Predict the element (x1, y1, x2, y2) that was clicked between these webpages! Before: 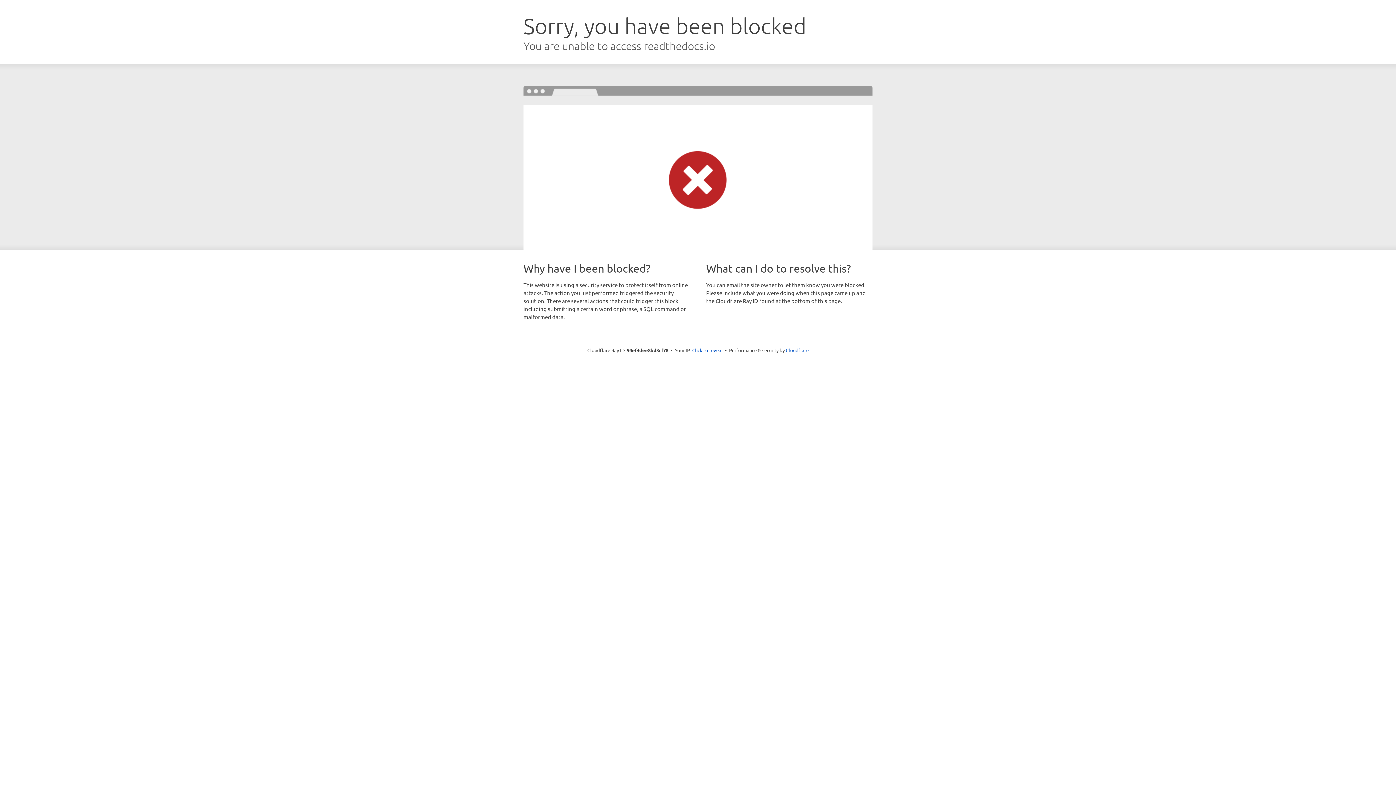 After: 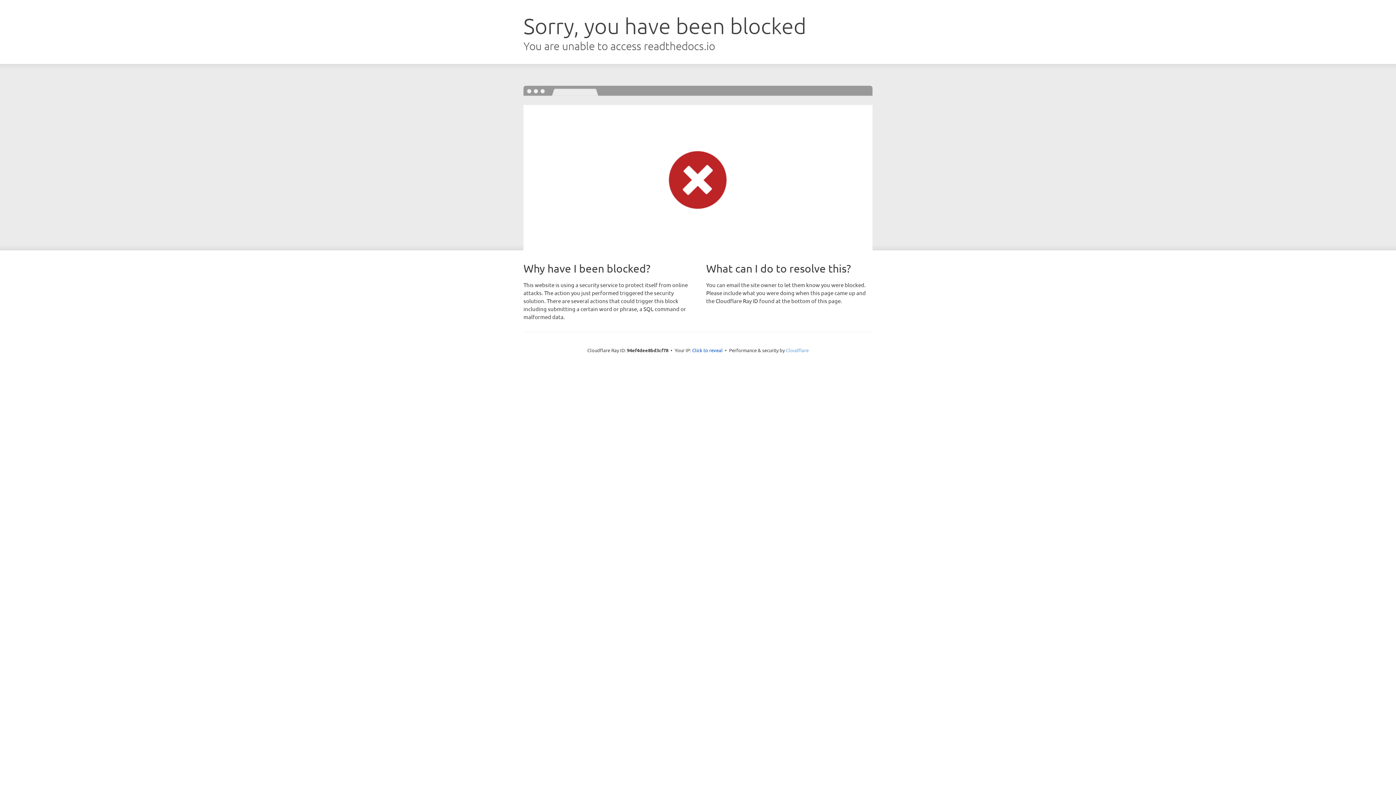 Action: bbox: (786, 347, 808, 353) label: Cloudflare